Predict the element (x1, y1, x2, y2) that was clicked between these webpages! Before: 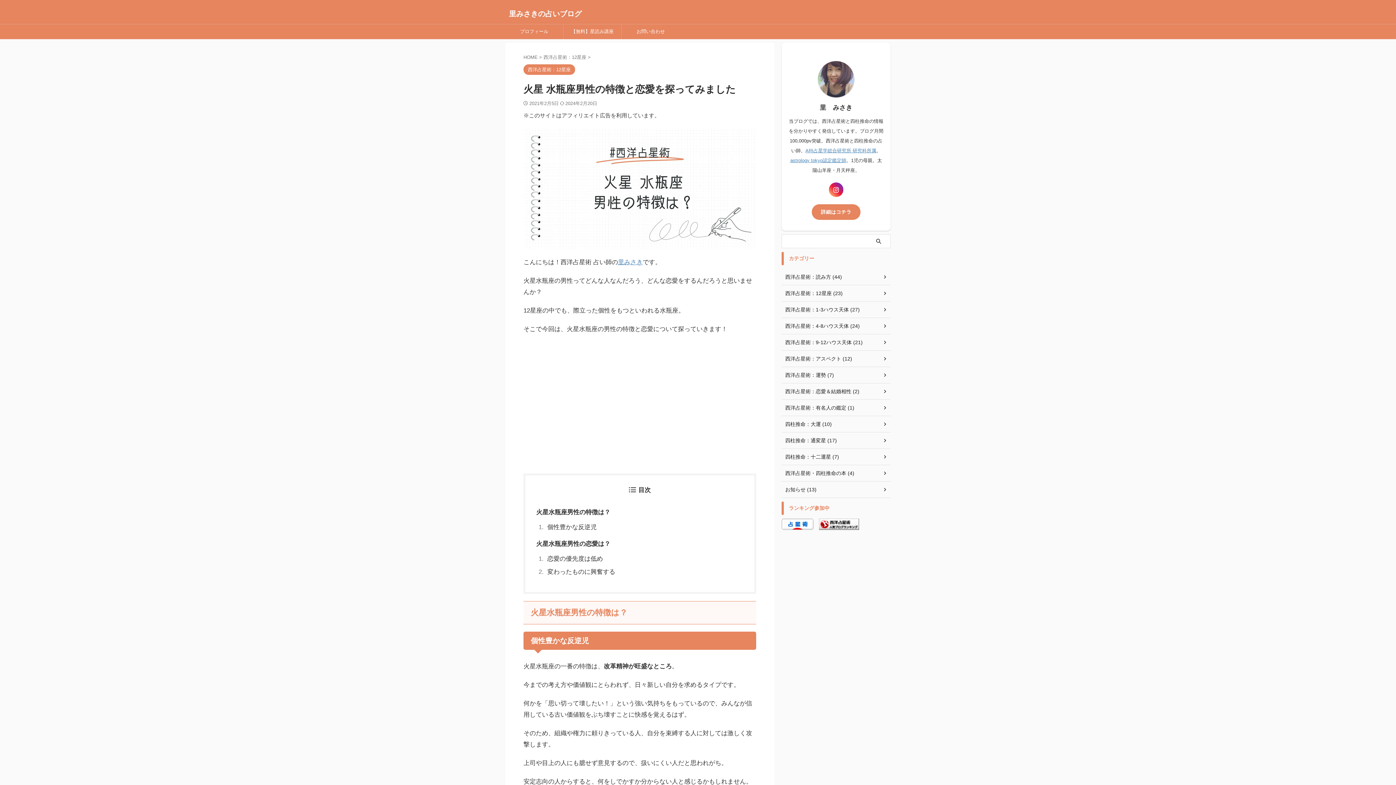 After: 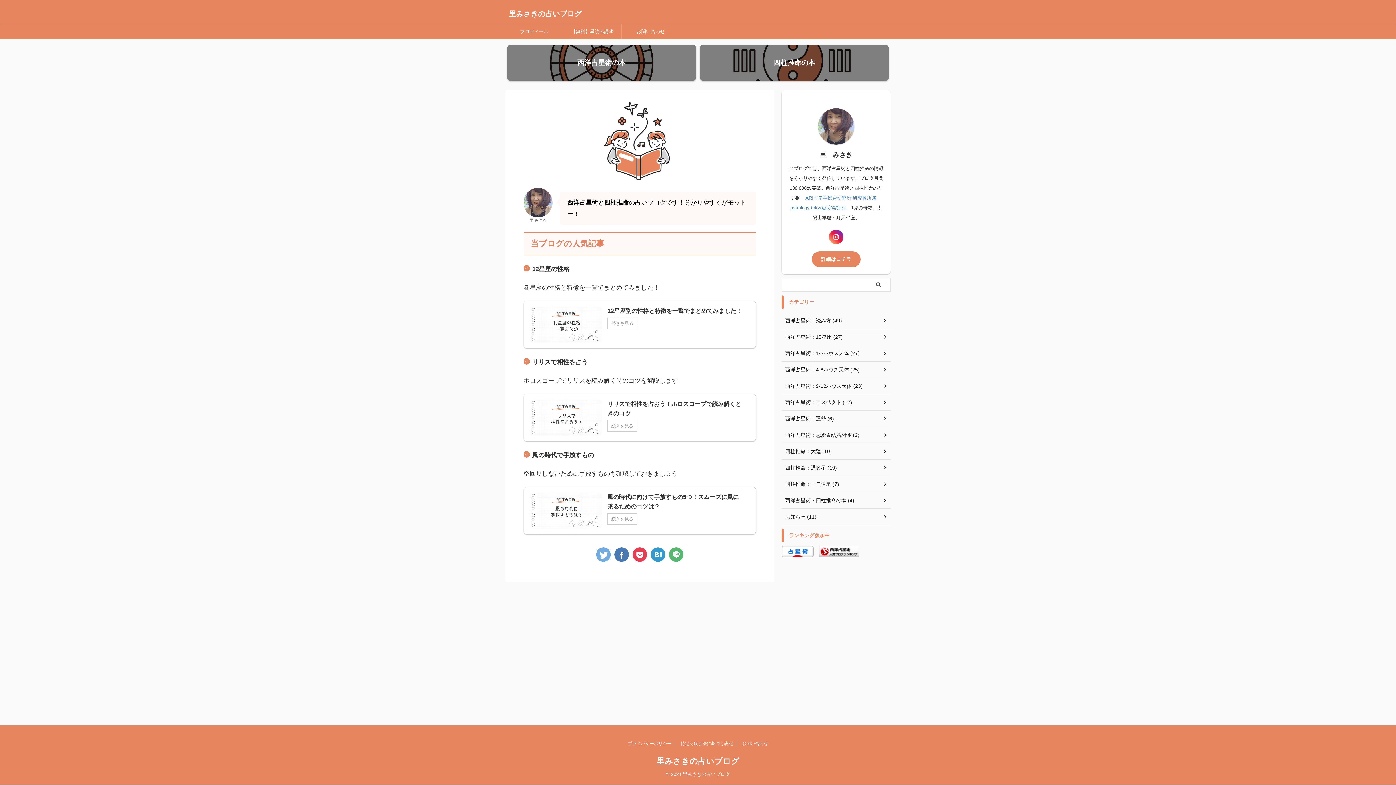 Action: label: 里みさきの占いブログ bbox: (509, 9, 581, 17)